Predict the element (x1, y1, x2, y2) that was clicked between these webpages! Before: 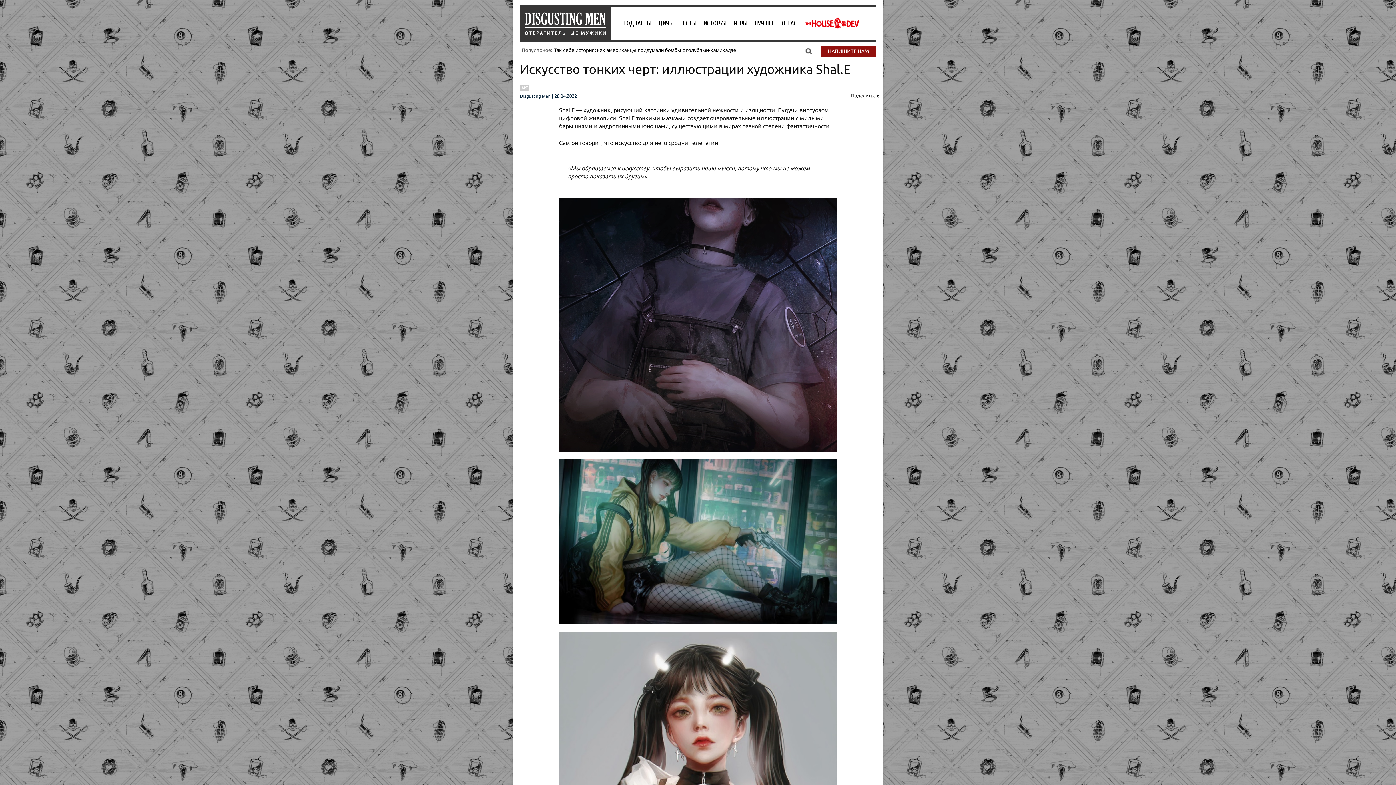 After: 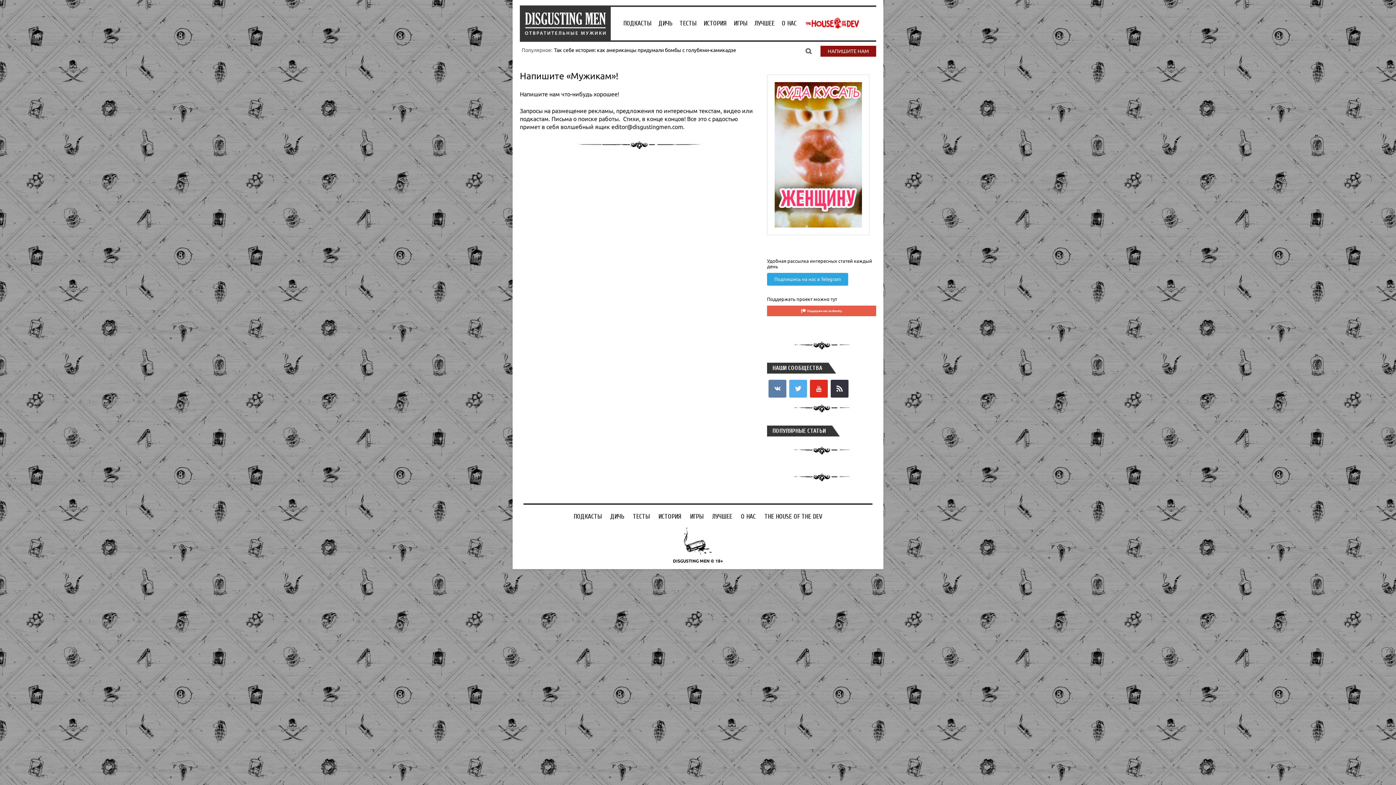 Action: bbox: (820, 45, 876, 56) label: НАПИШИТЕ НАМ